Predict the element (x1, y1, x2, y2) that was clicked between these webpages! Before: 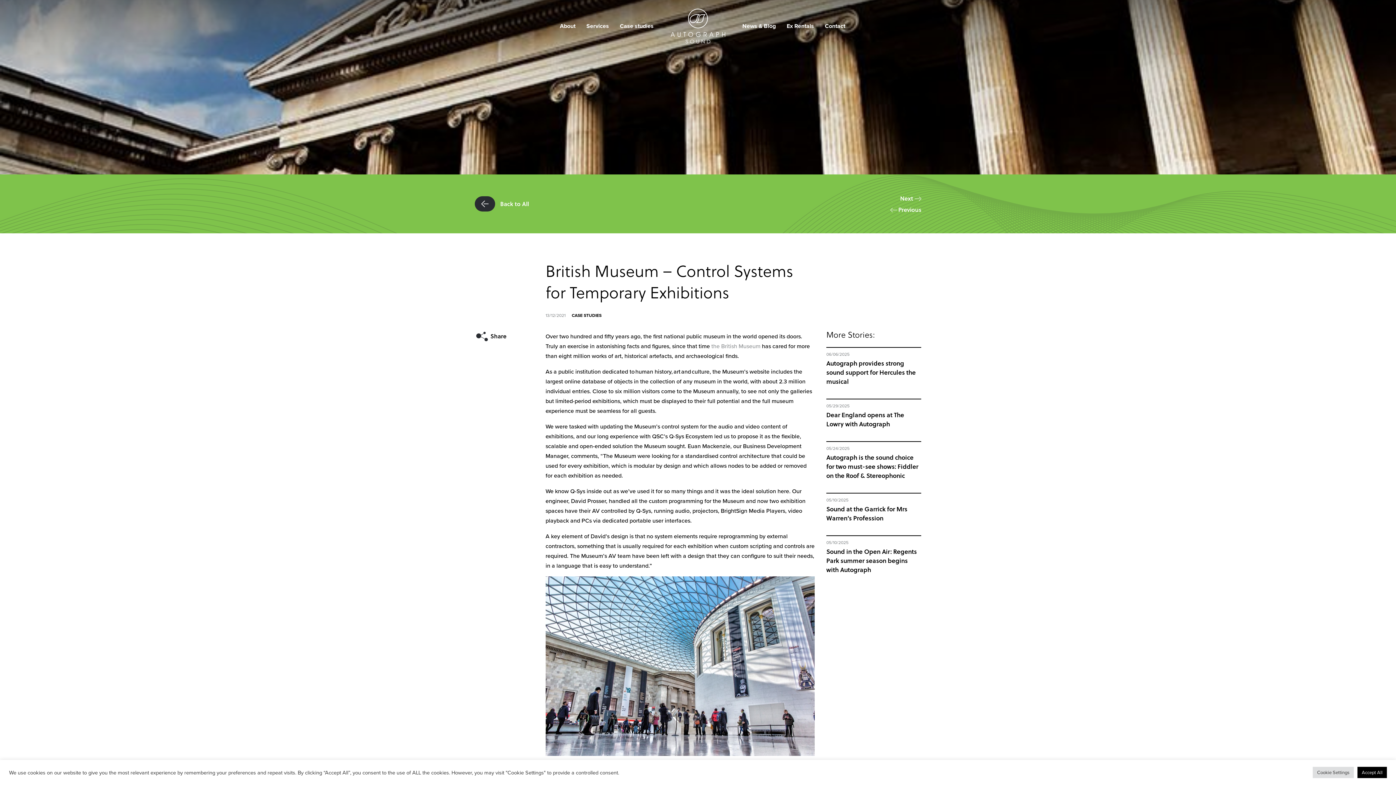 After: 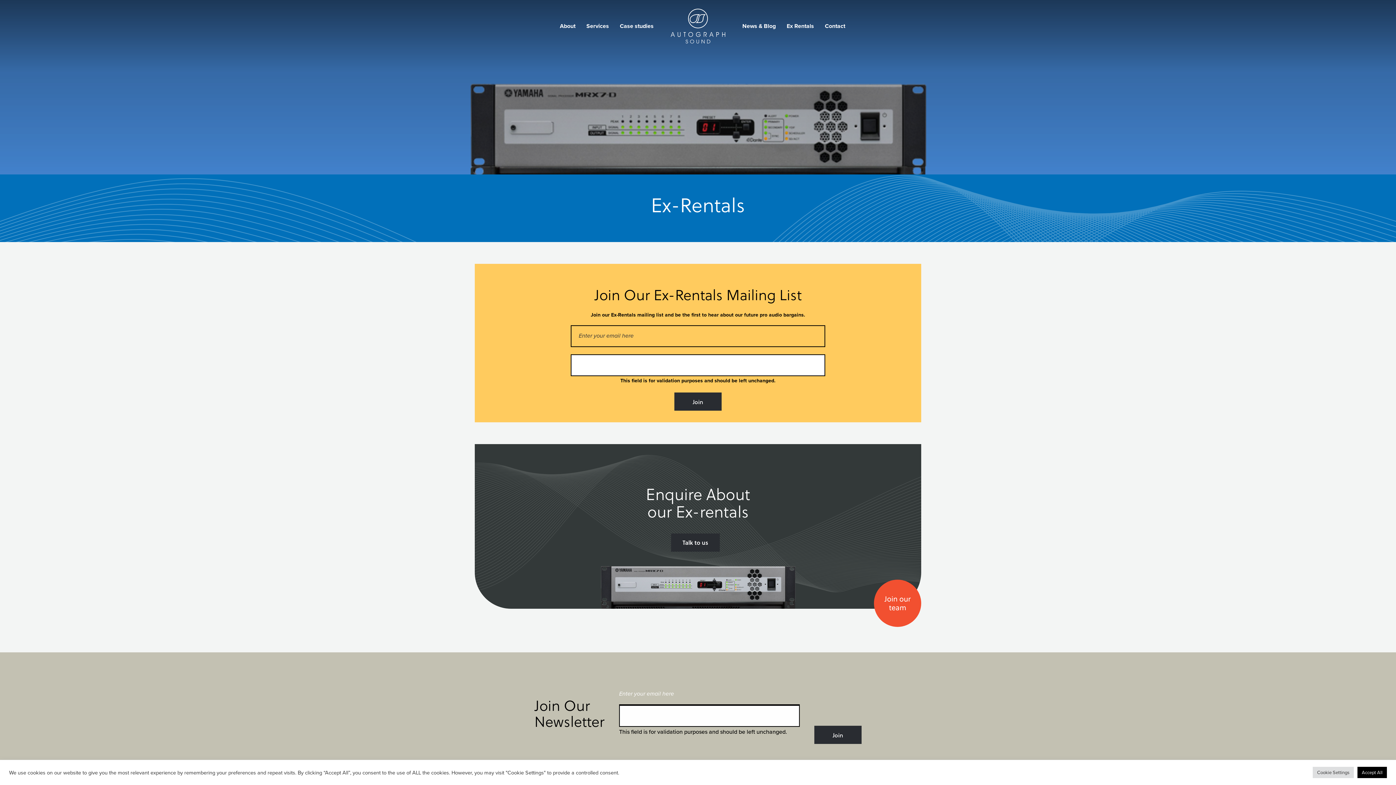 Action: label: Ex Rentals bbox: (781, 17, 819, 35)